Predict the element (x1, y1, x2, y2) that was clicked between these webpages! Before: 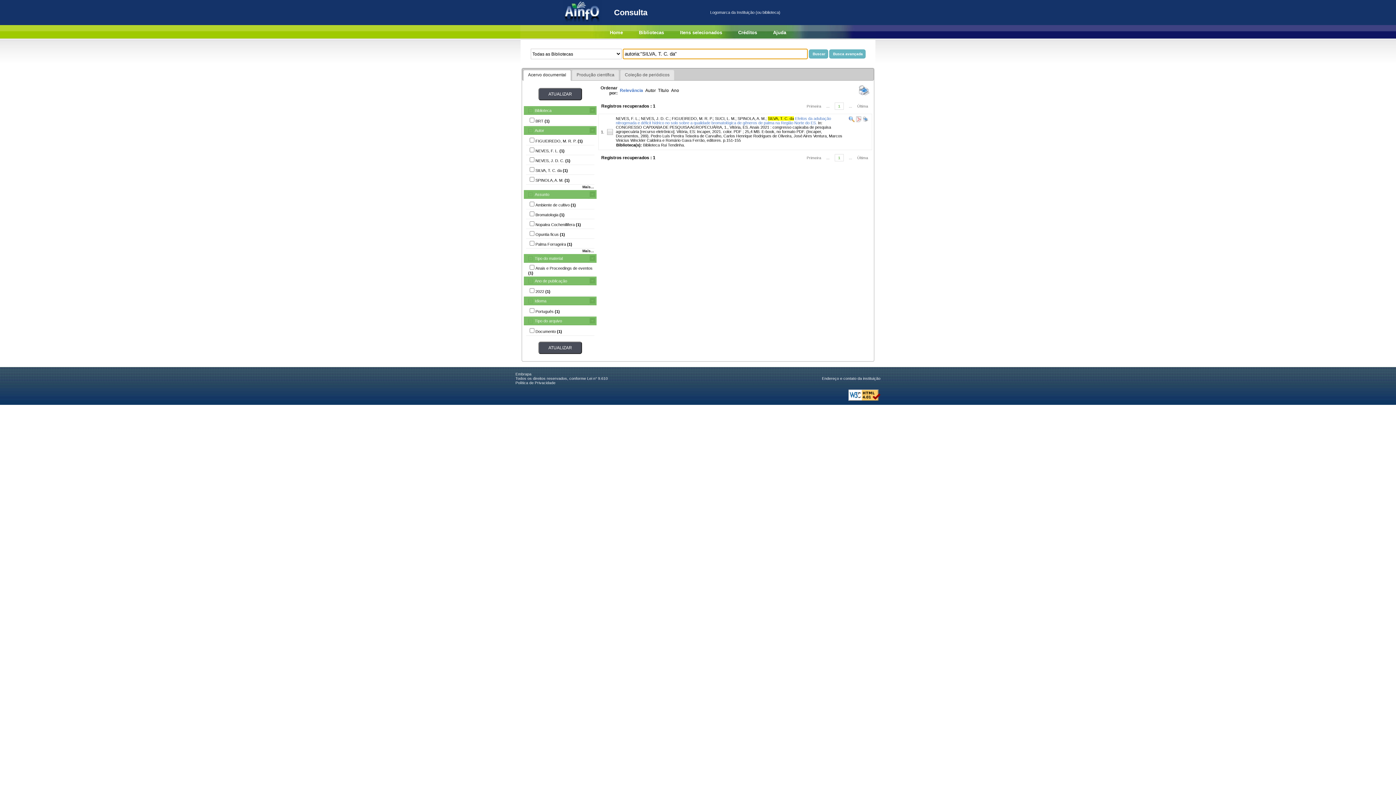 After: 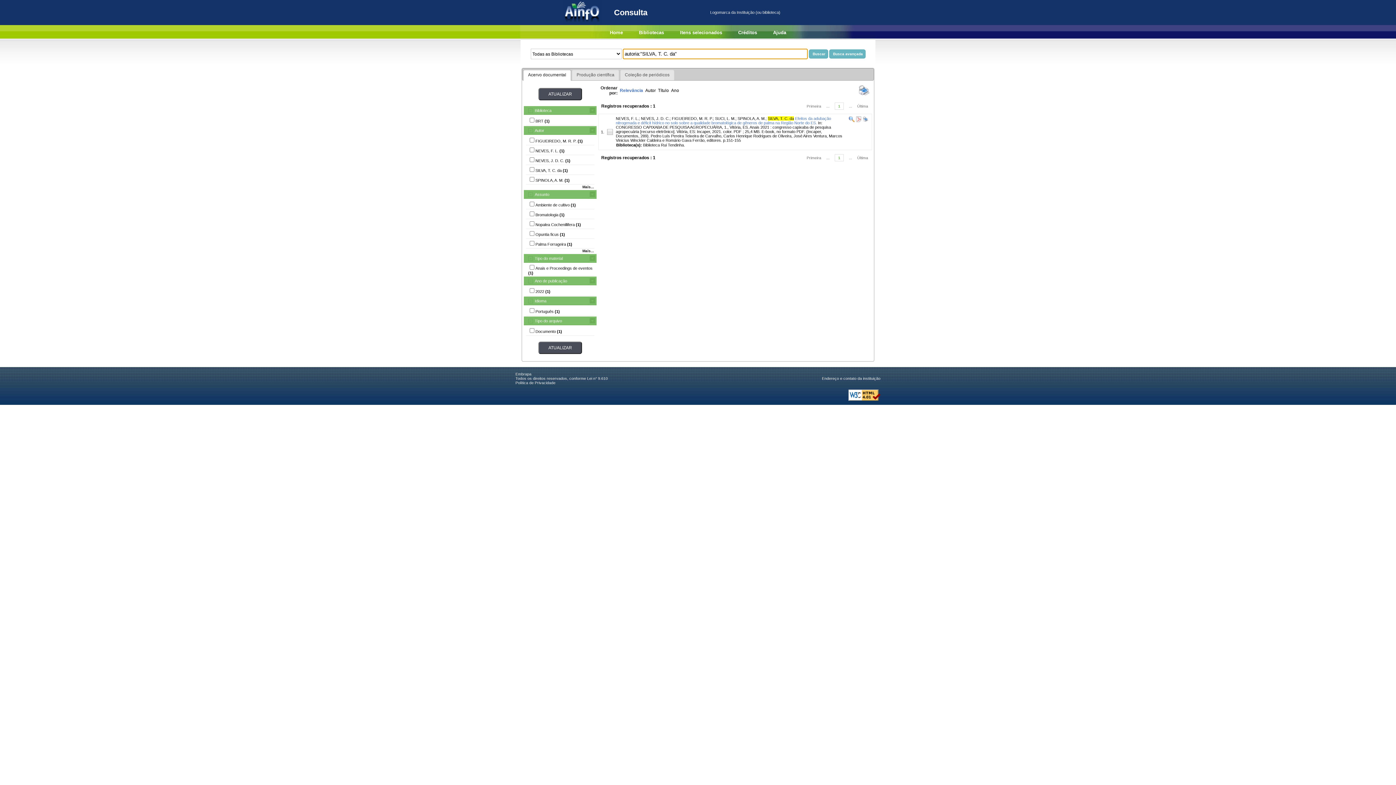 Action: label: Última bbox: (857, 103, 868, 108)